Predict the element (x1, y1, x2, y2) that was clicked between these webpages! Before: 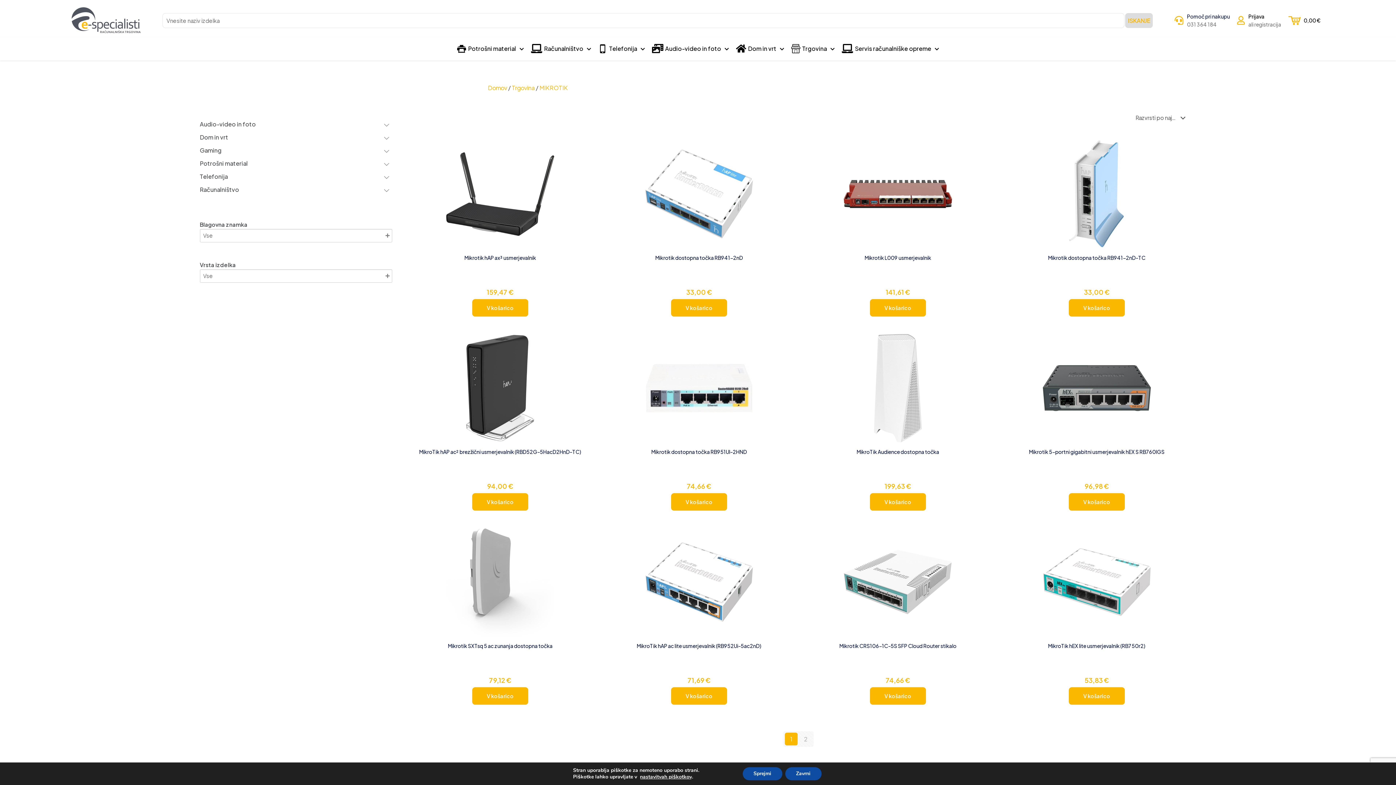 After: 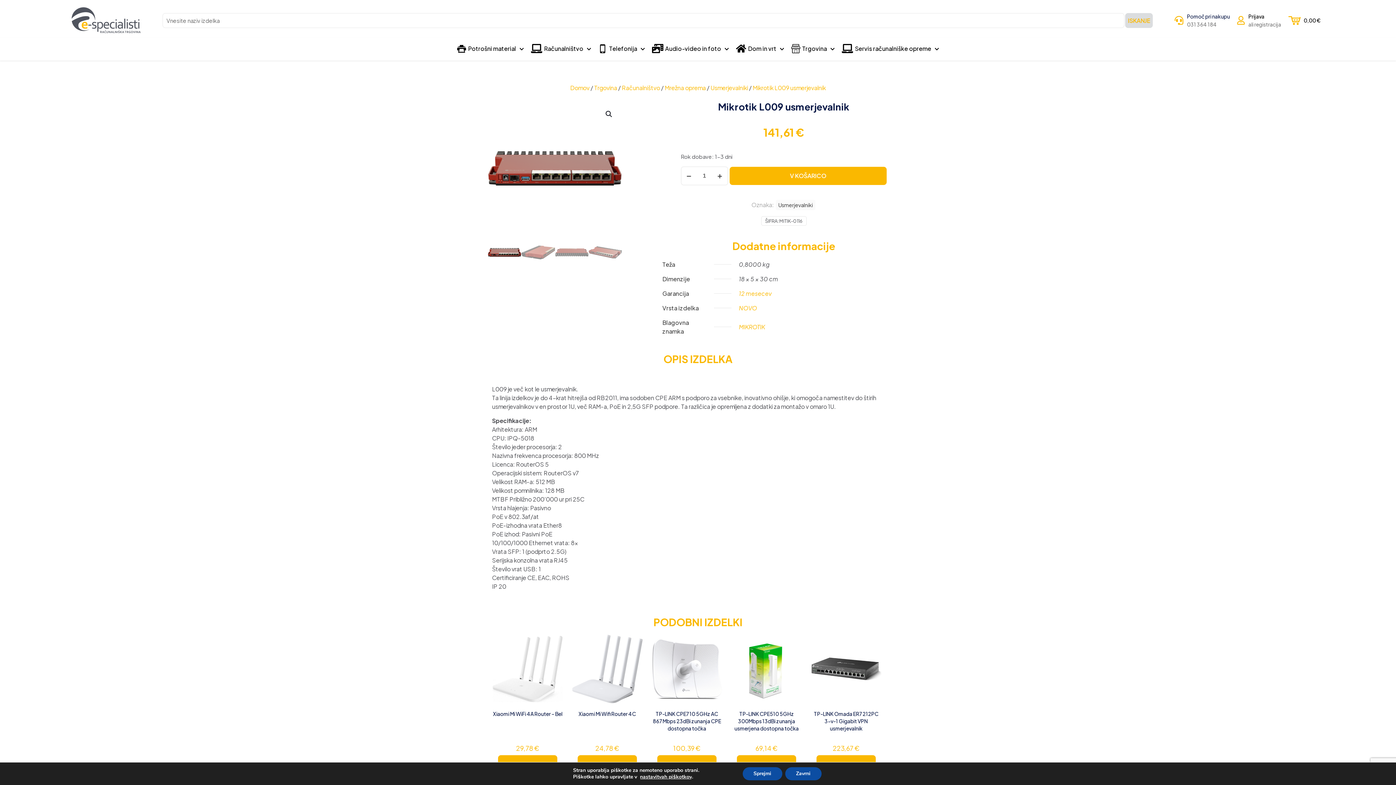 Action: label: Mikrotik L009 usmerjevalnik bbox: (864, 254, 931, 261)